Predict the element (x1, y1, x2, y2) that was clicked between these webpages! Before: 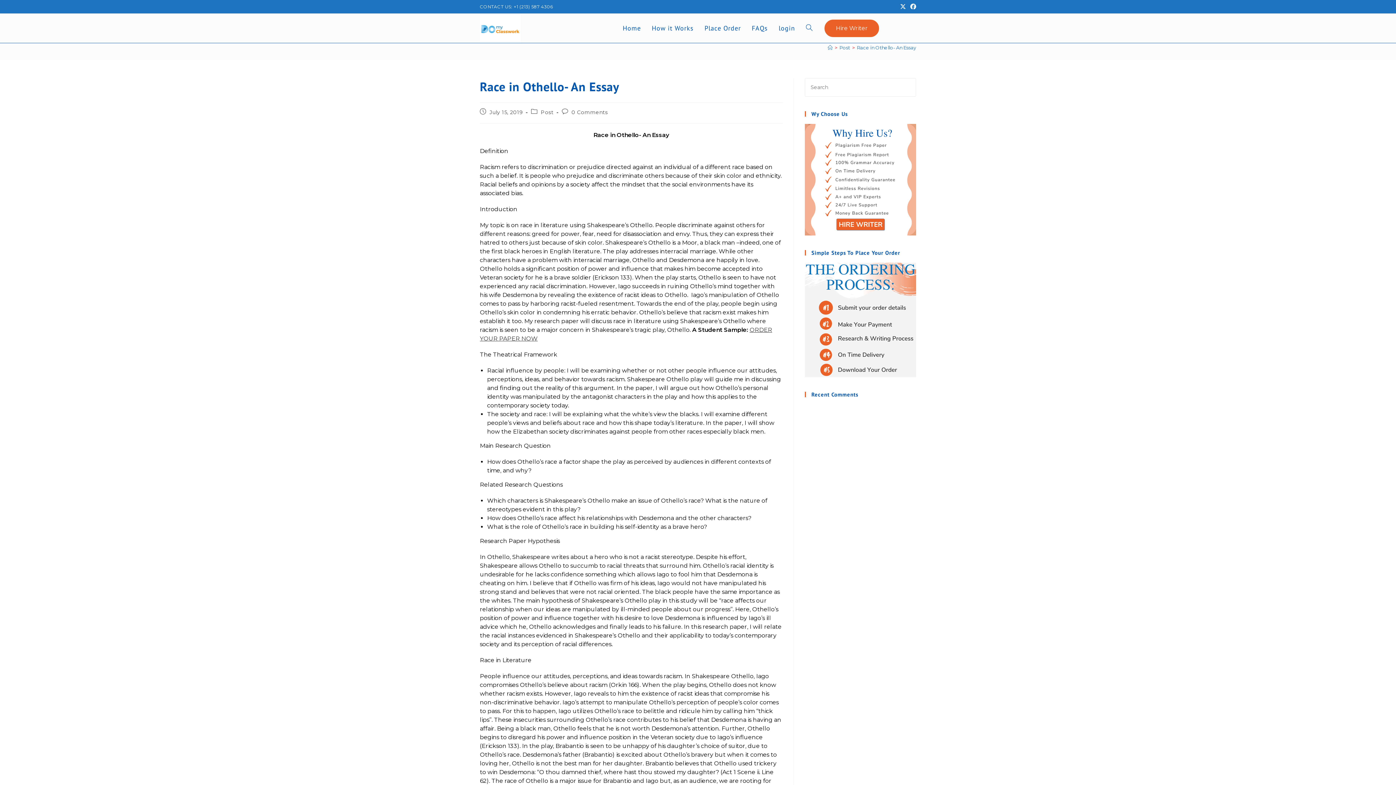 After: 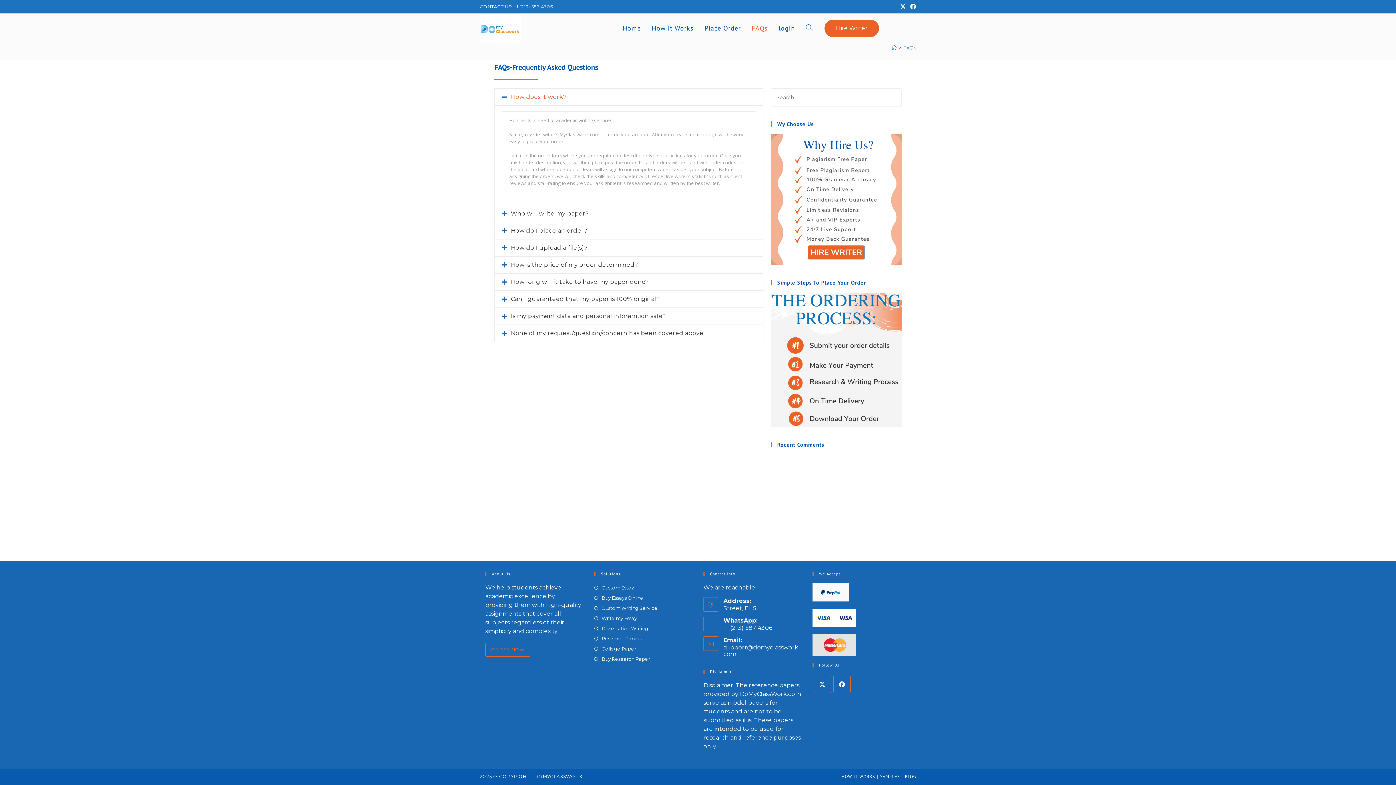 Action: label: FAQs bbox: (746, 13, 773, 42)